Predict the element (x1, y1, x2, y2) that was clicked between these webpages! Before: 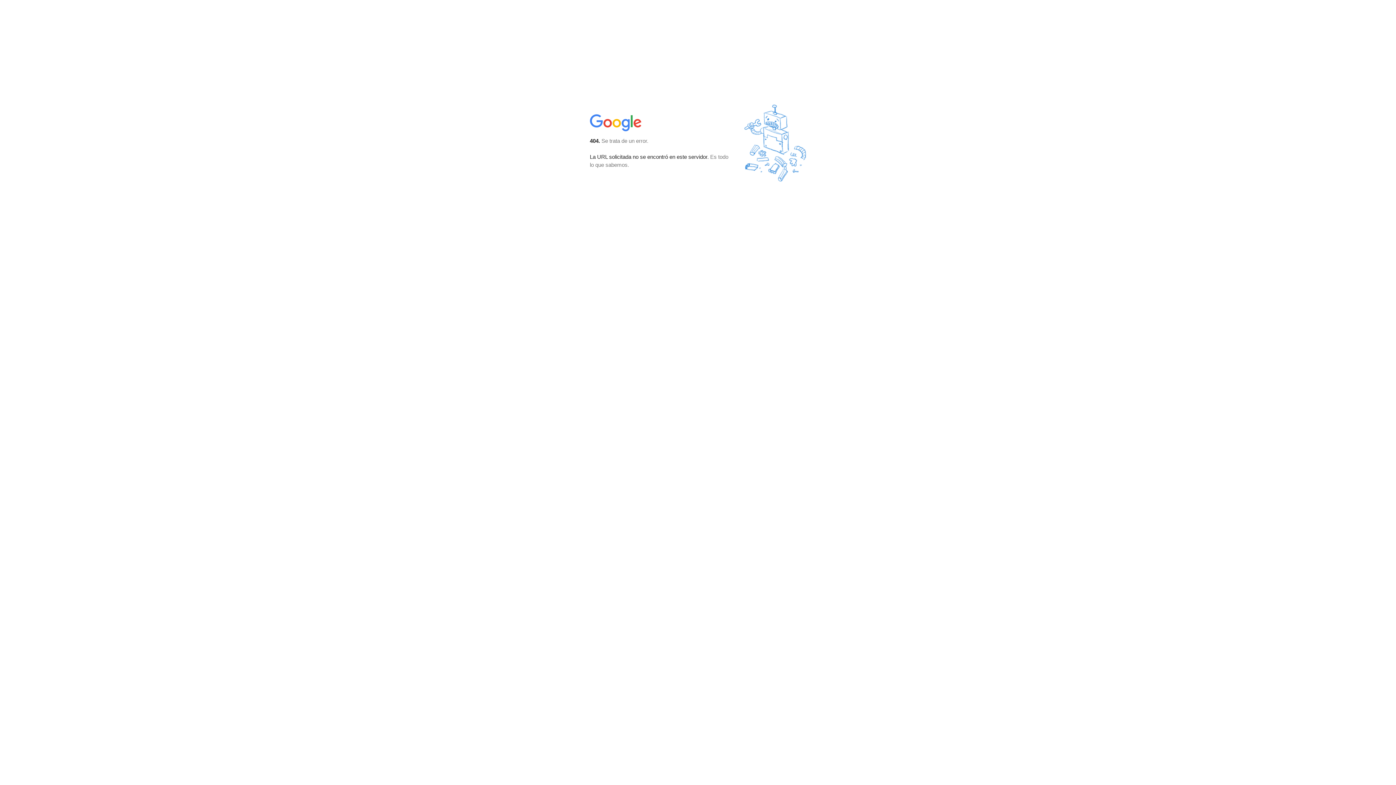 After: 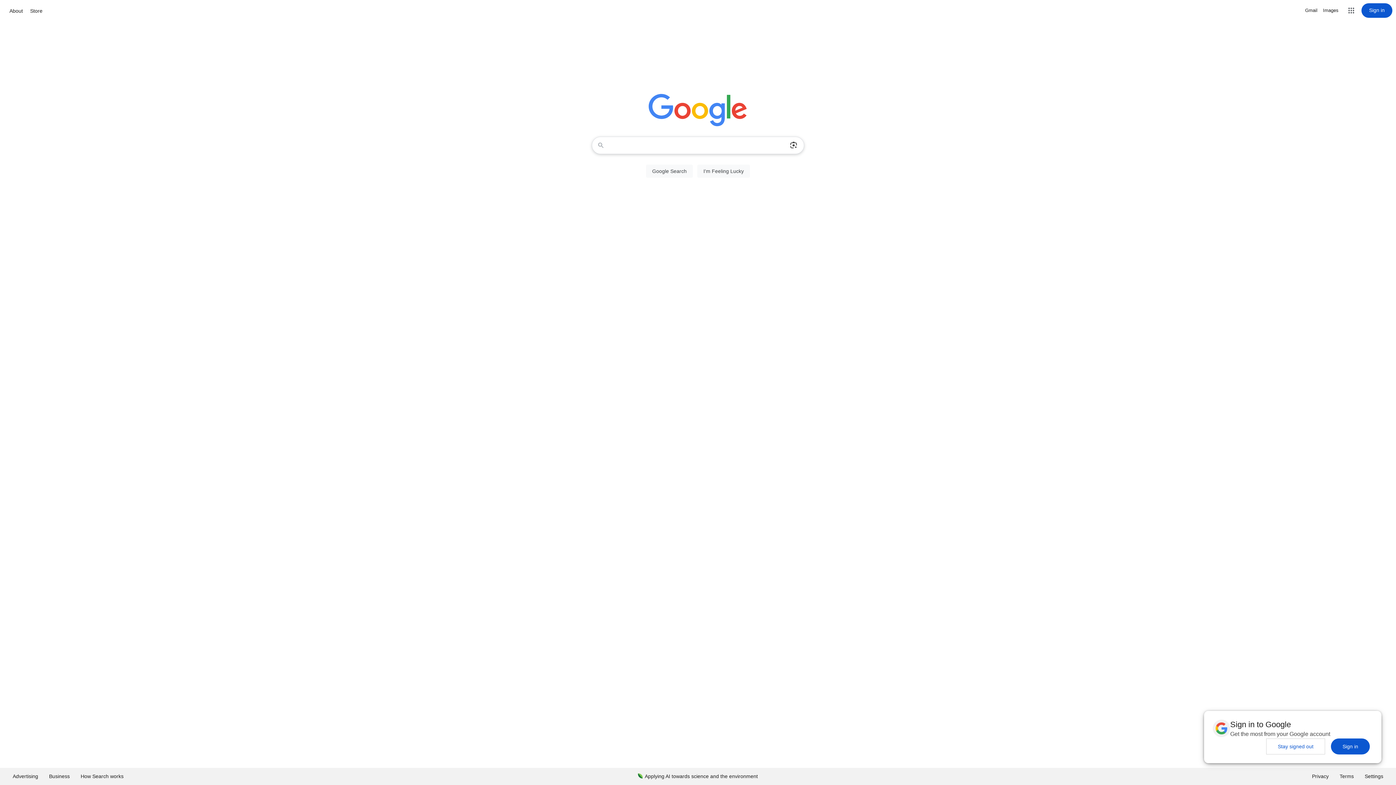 Action: bbox: (590, 127, 642, 134)